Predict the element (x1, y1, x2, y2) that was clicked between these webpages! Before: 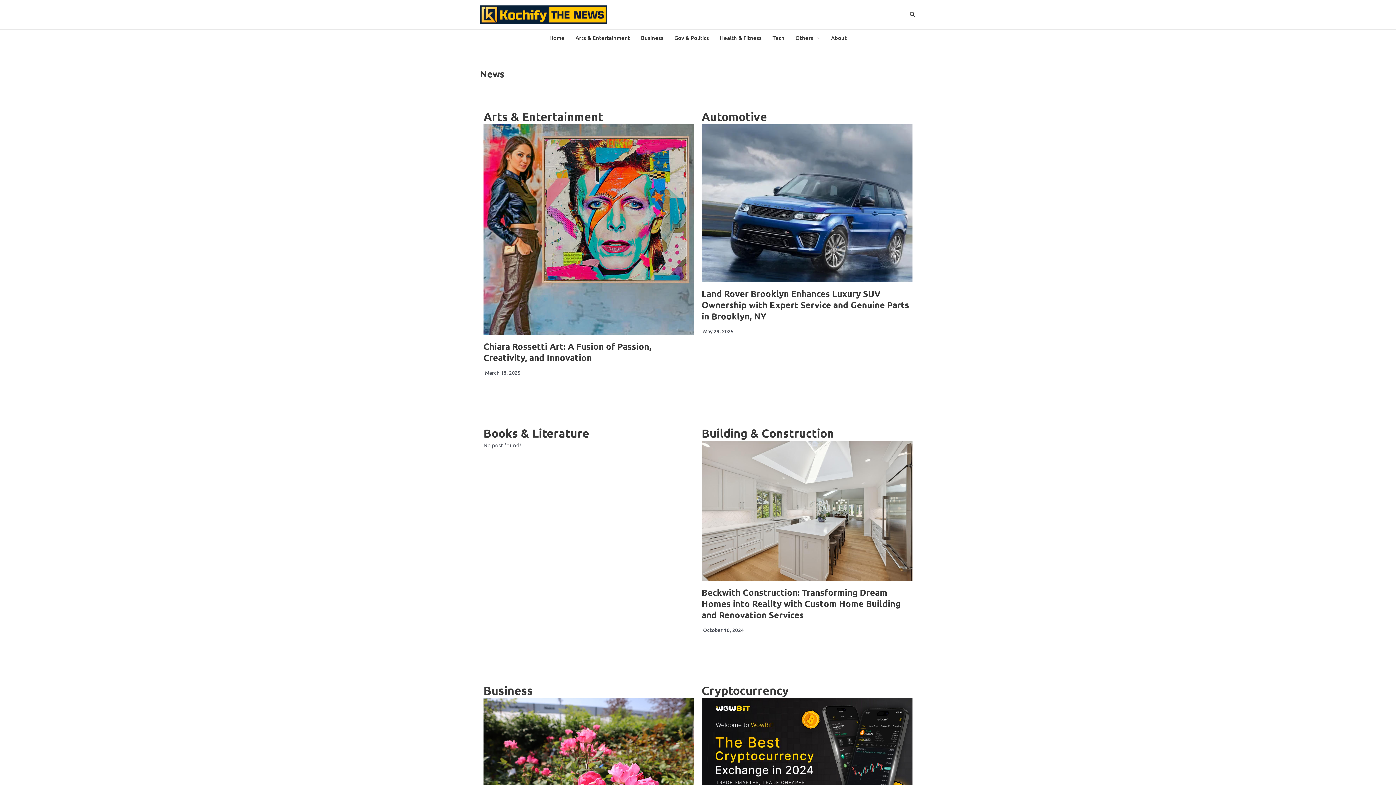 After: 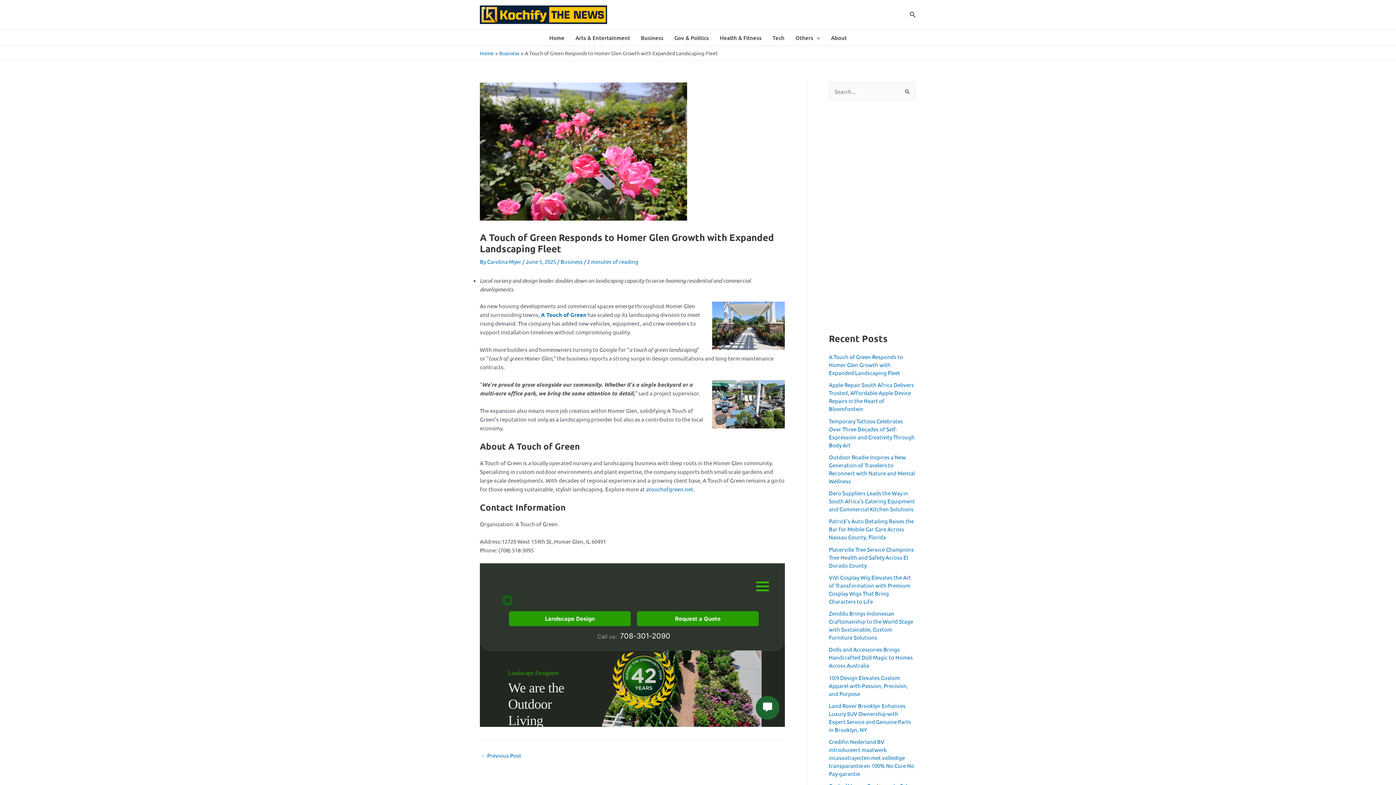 Action: bbox: (483, 698, 694, 839)